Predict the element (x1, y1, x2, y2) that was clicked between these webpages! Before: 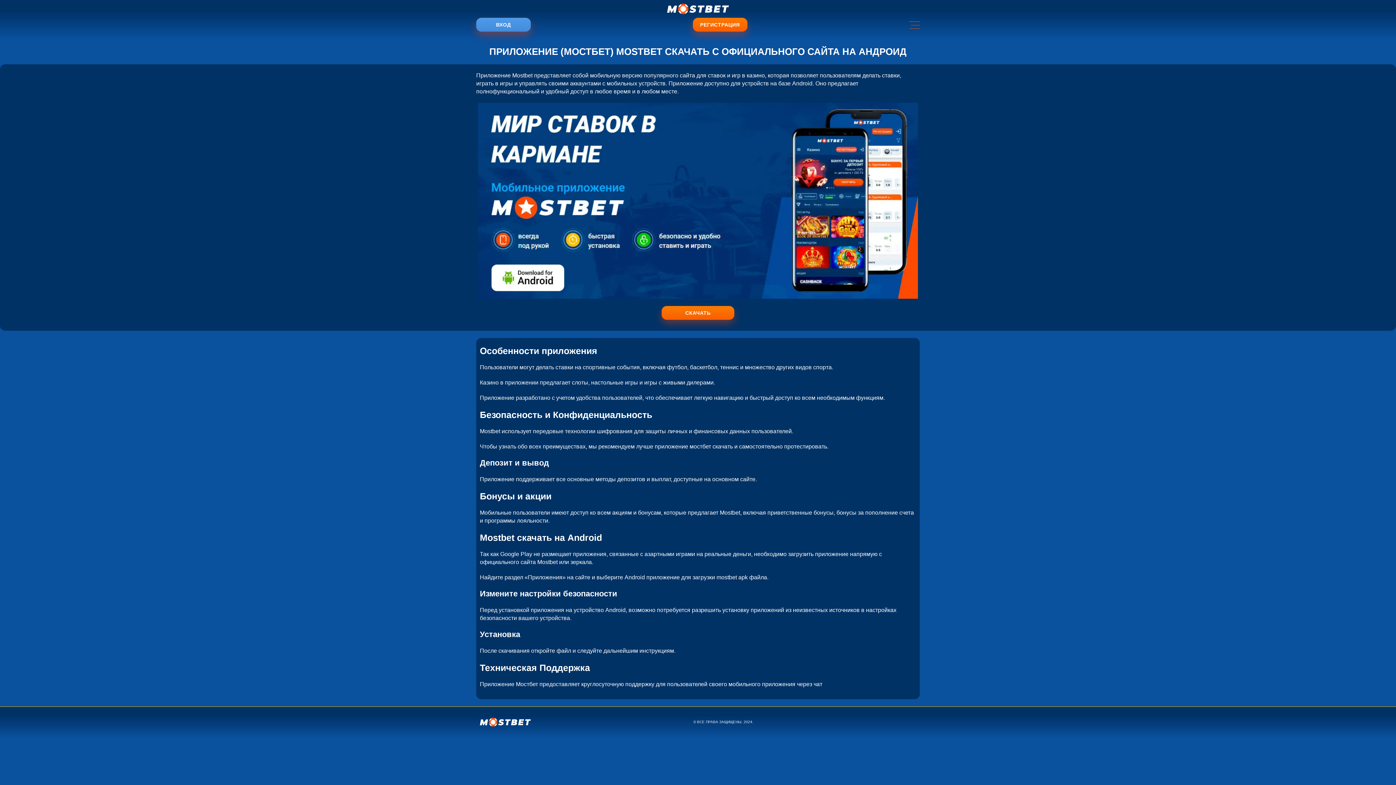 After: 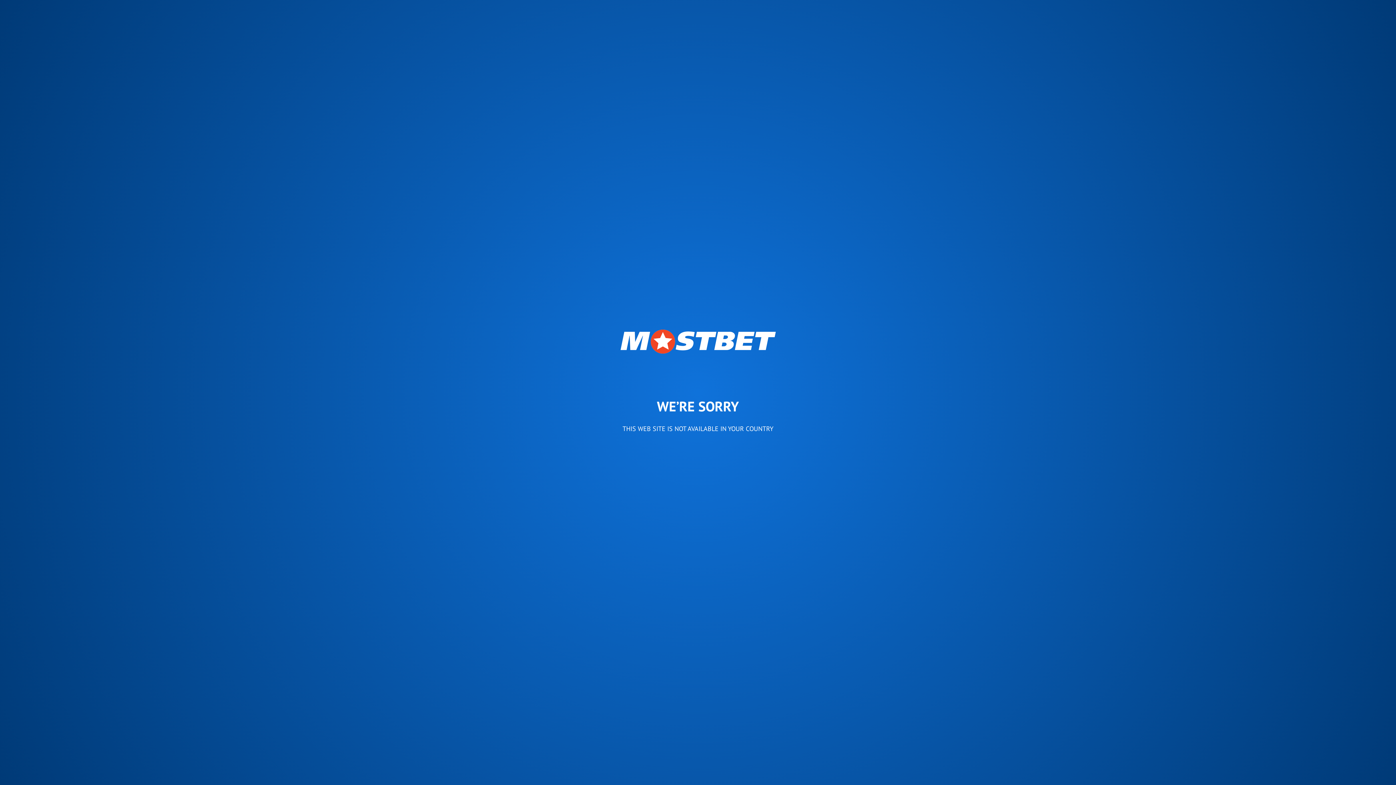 Action: label: ВХОД bbox: (476, 17, 530, 31)